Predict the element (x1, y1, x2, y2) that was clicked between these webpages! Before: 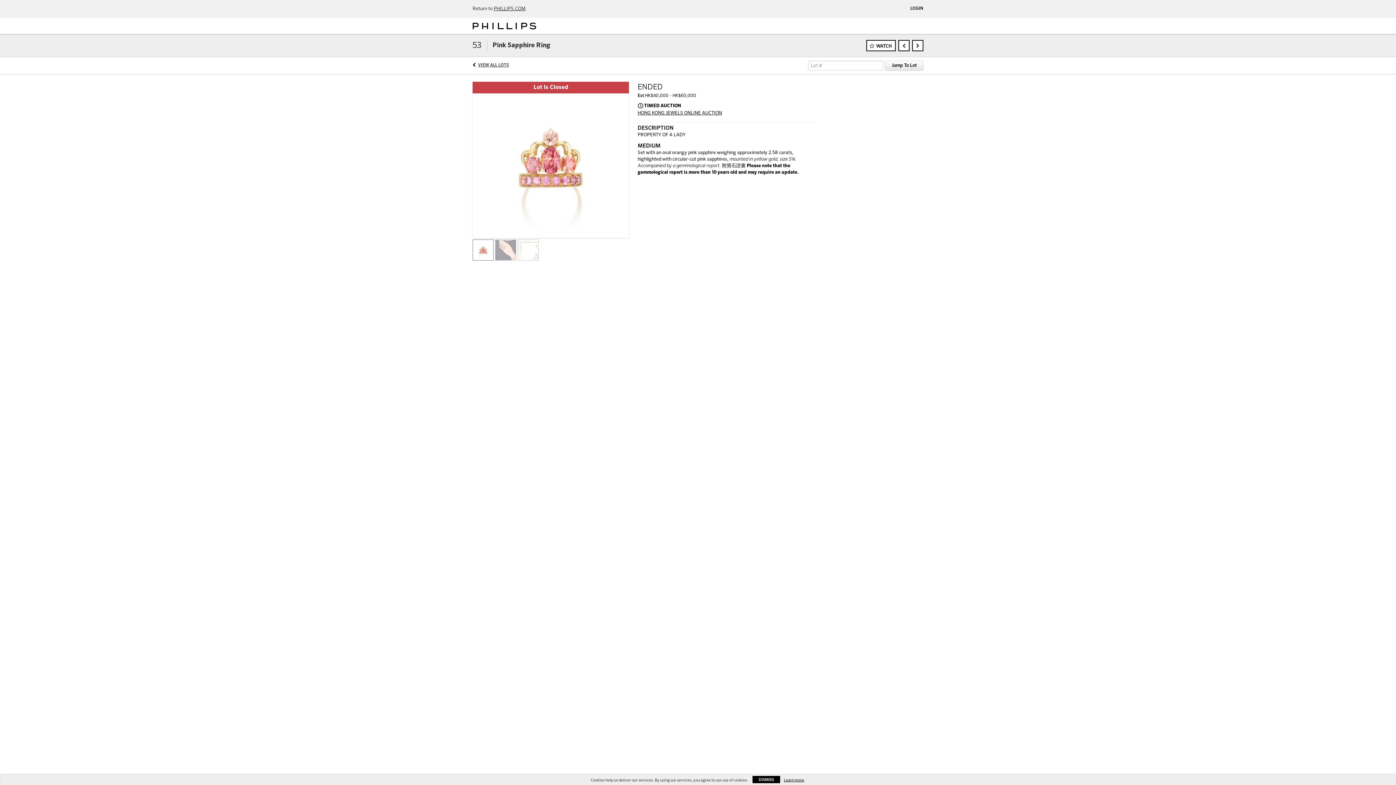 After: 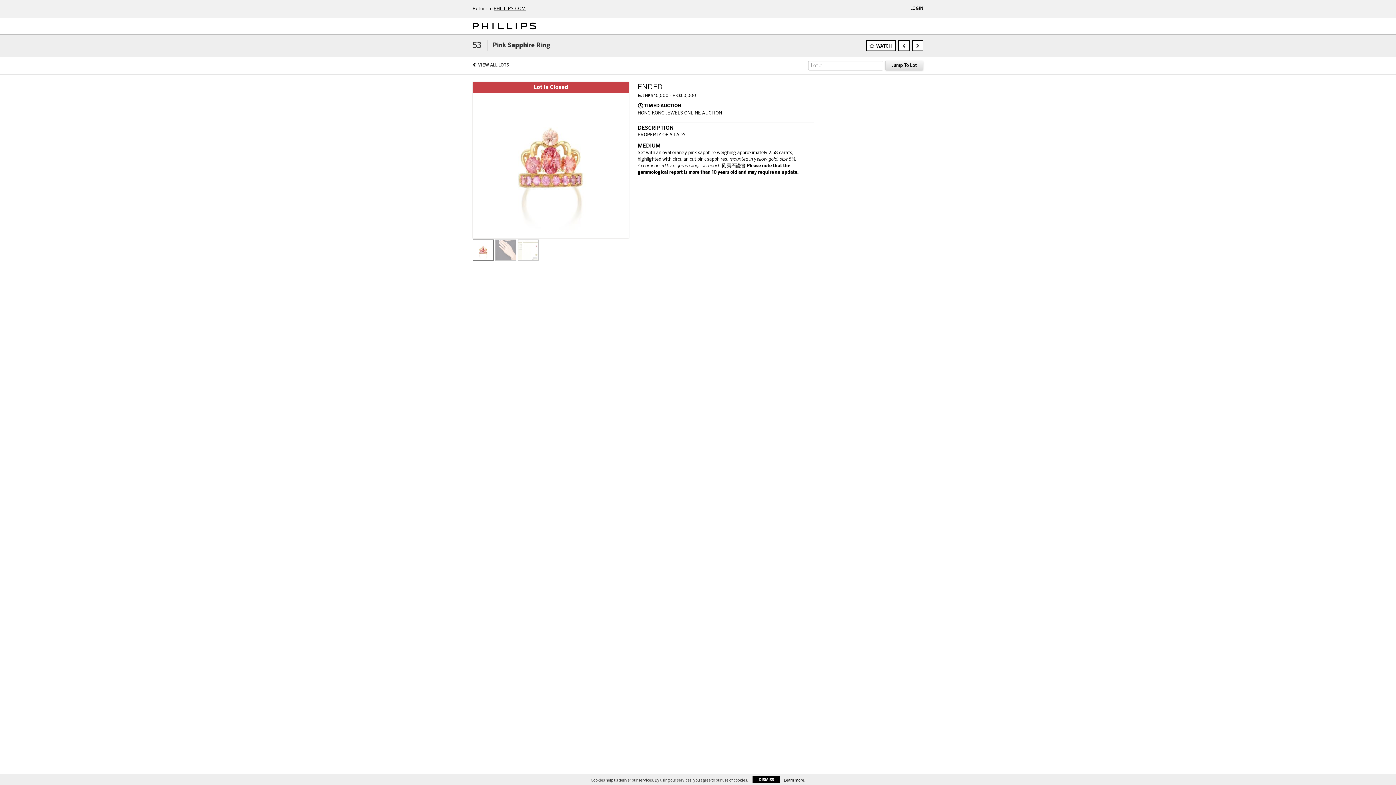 Action: label: Jump To Lot bbox: (885, 60, 923, 70)